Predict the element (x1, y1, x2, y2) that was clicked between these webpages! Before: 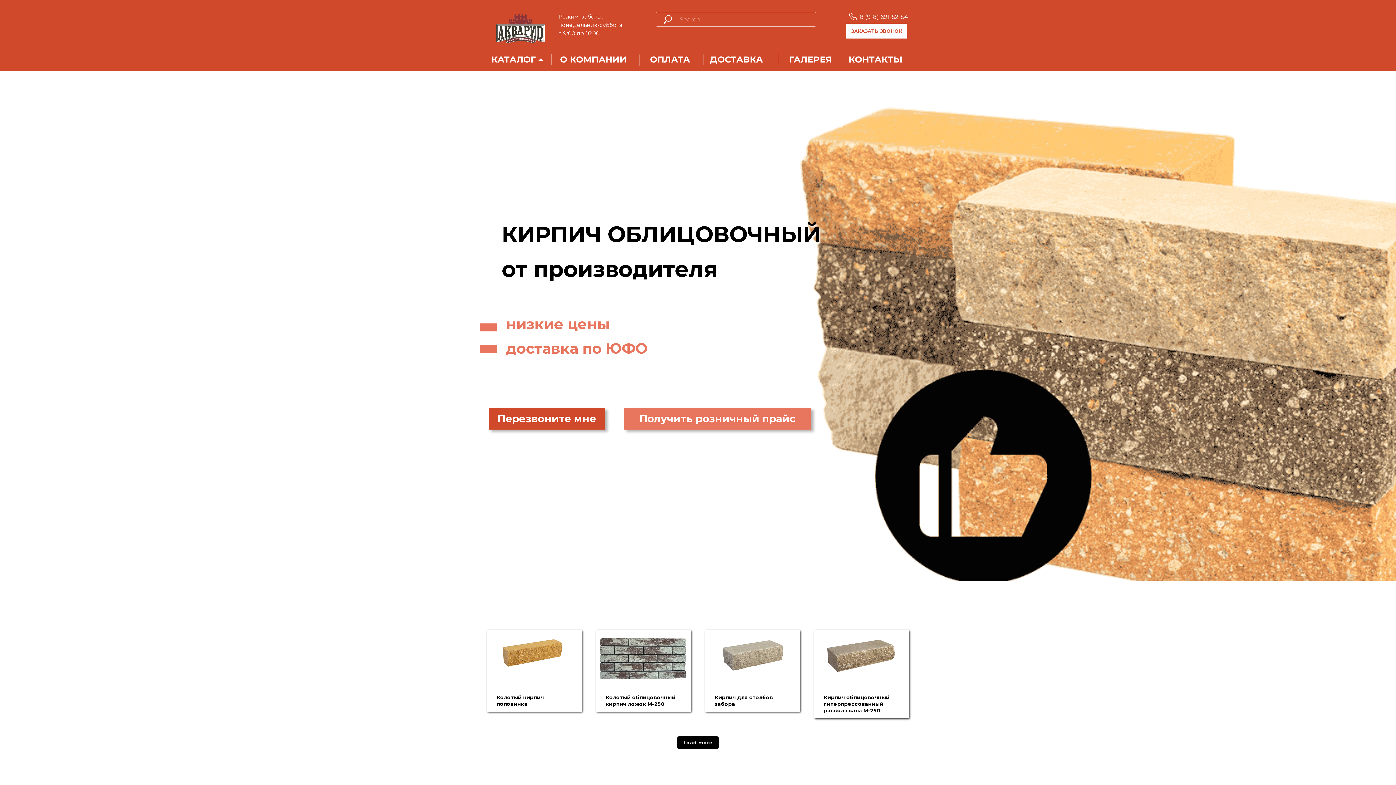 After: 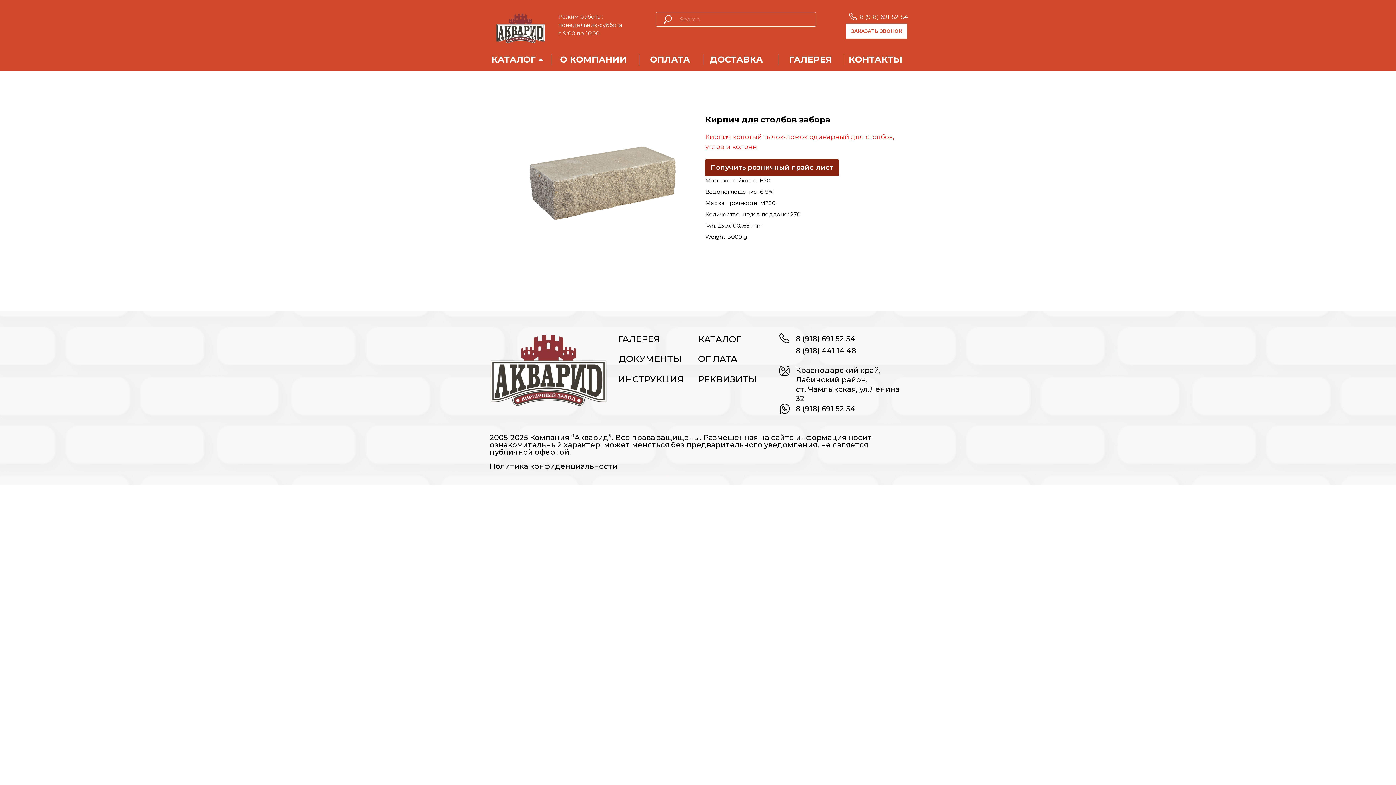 Action: label: Кирпич для столбов забора bbox: (705, 630, 800, 707)